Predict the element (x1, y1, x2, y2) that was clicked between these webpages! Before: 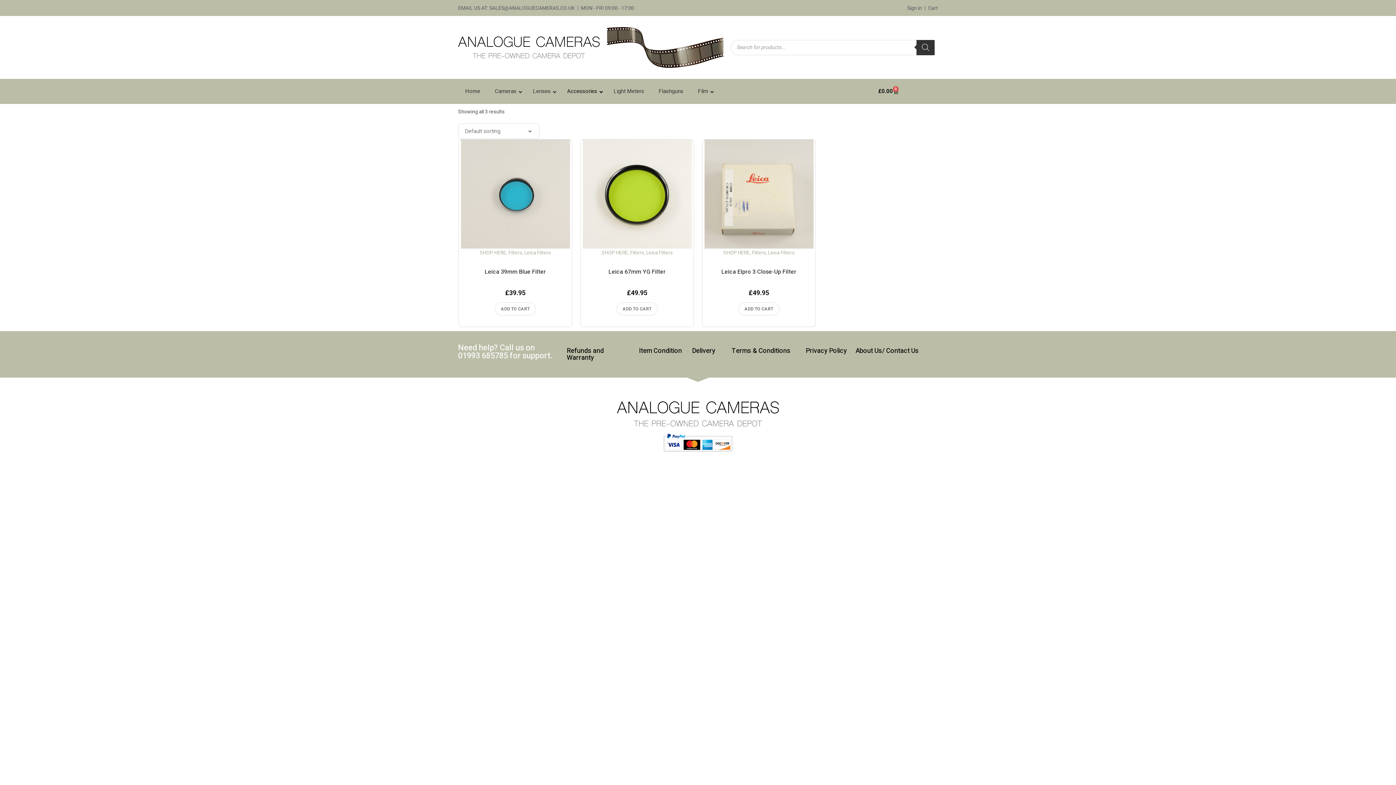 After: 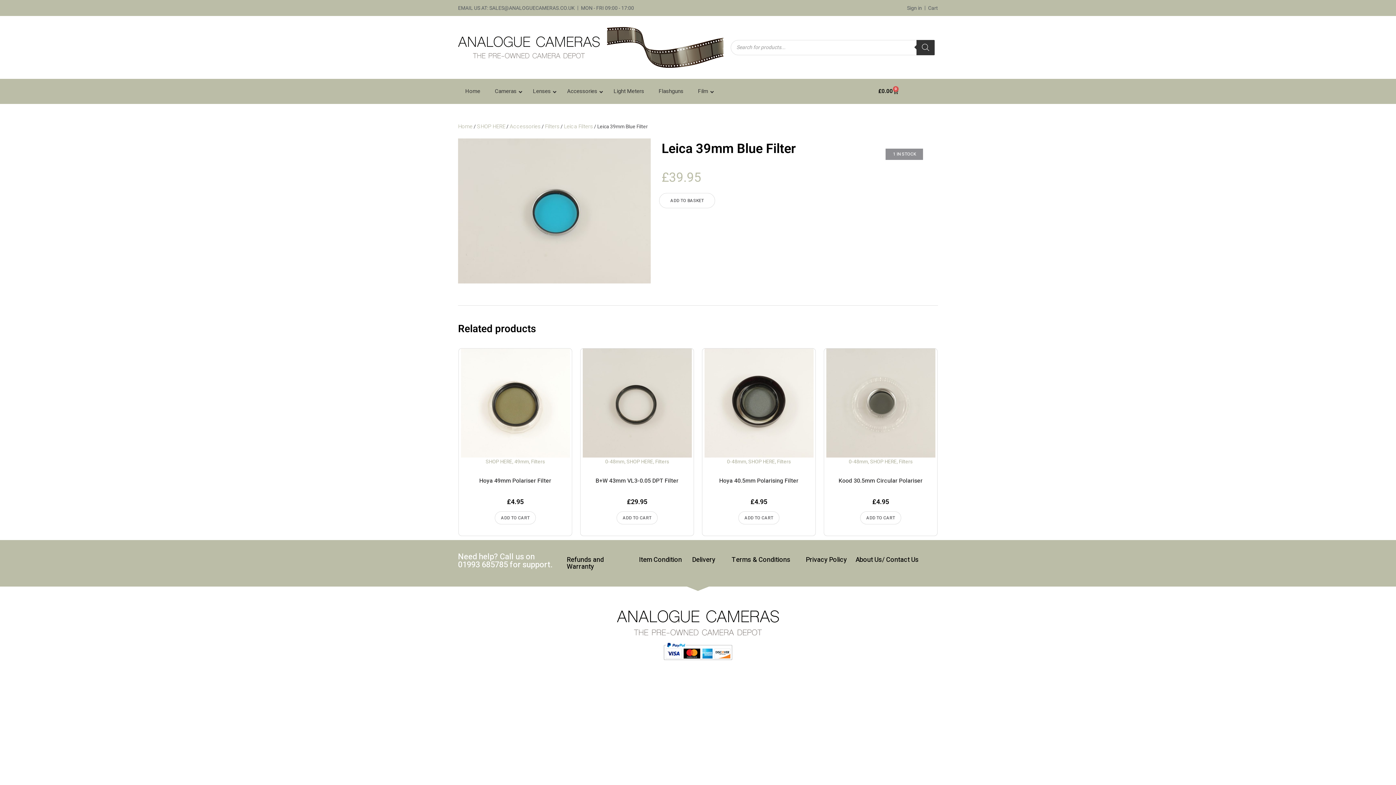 Action: label: Leica 39mm Blue Filter bbox: (484, 267, 546, 276)